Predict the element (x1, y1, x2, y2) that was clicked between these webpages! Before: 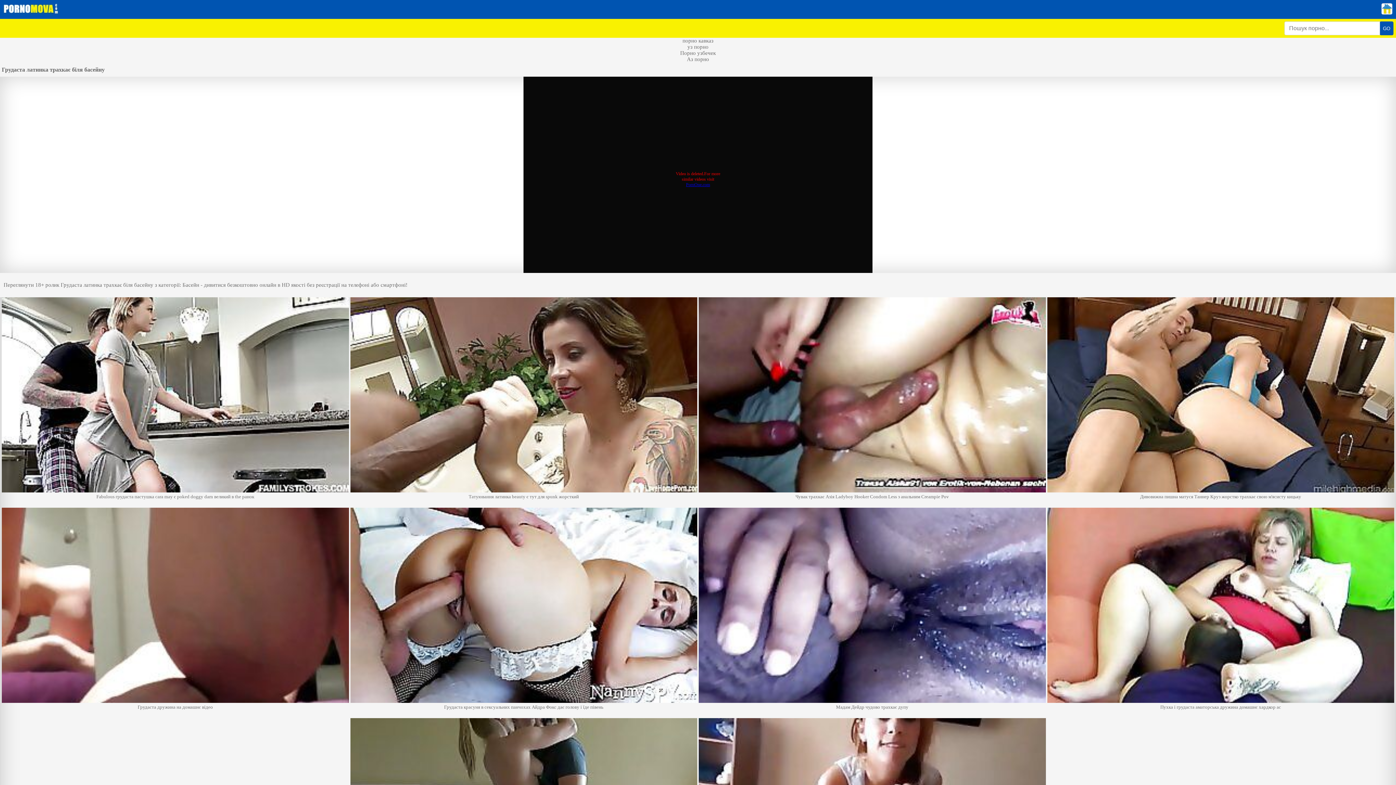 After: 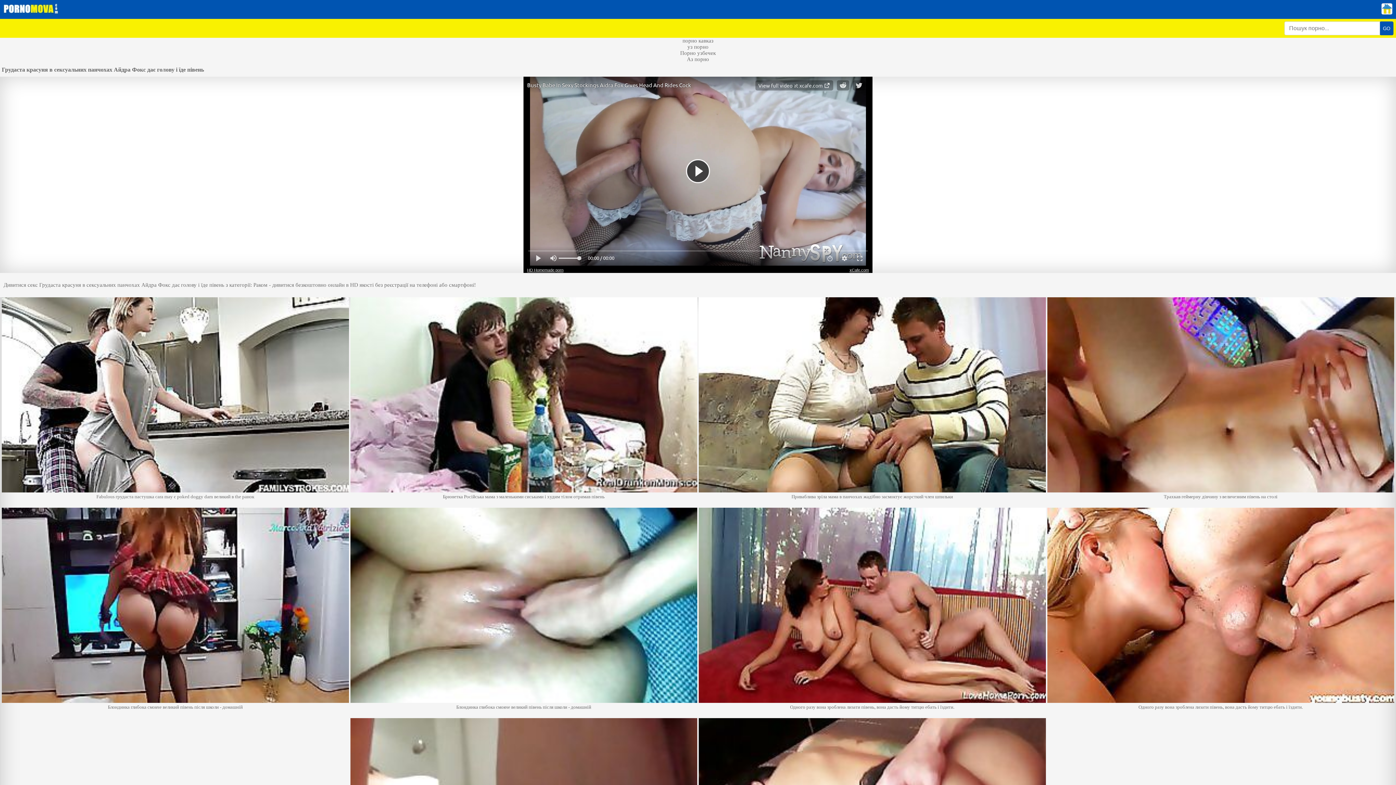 Action: bbox: (350, 508, 697, 717) label: Грудаста красуня в сексуальних панчохах Айдра Фокс дає голову і їде півень